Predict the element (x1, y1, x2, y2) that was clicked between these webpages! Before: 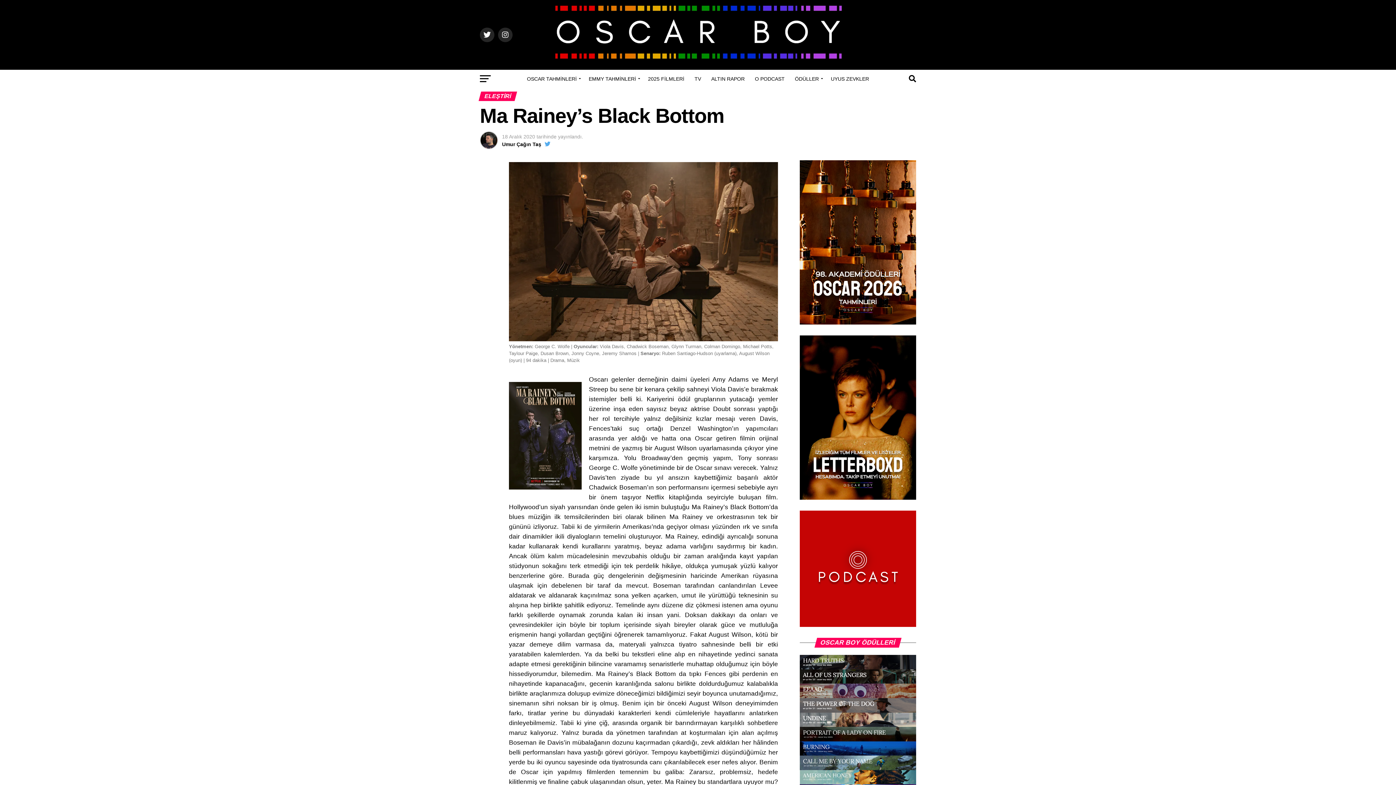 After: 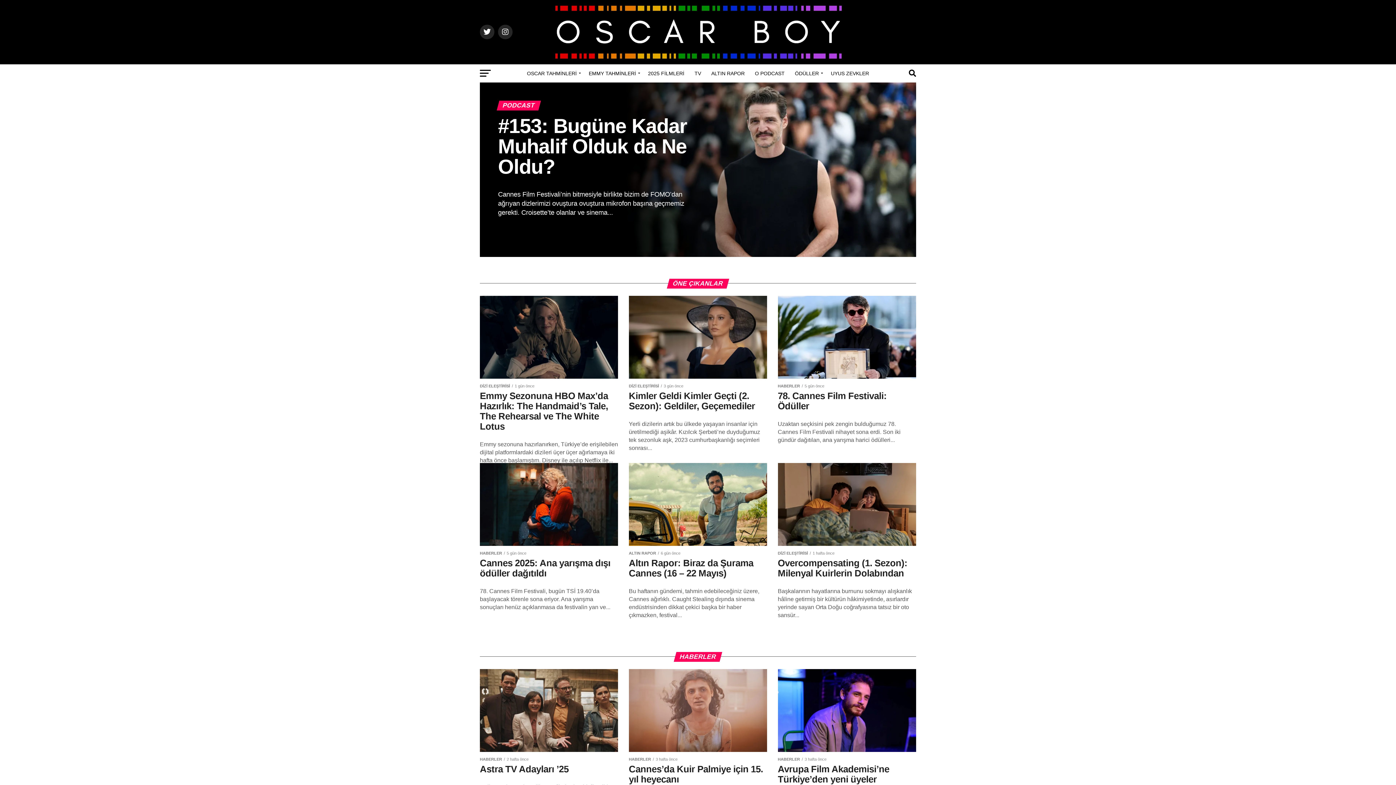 Action: bbox: (552, 5, 843, 58)